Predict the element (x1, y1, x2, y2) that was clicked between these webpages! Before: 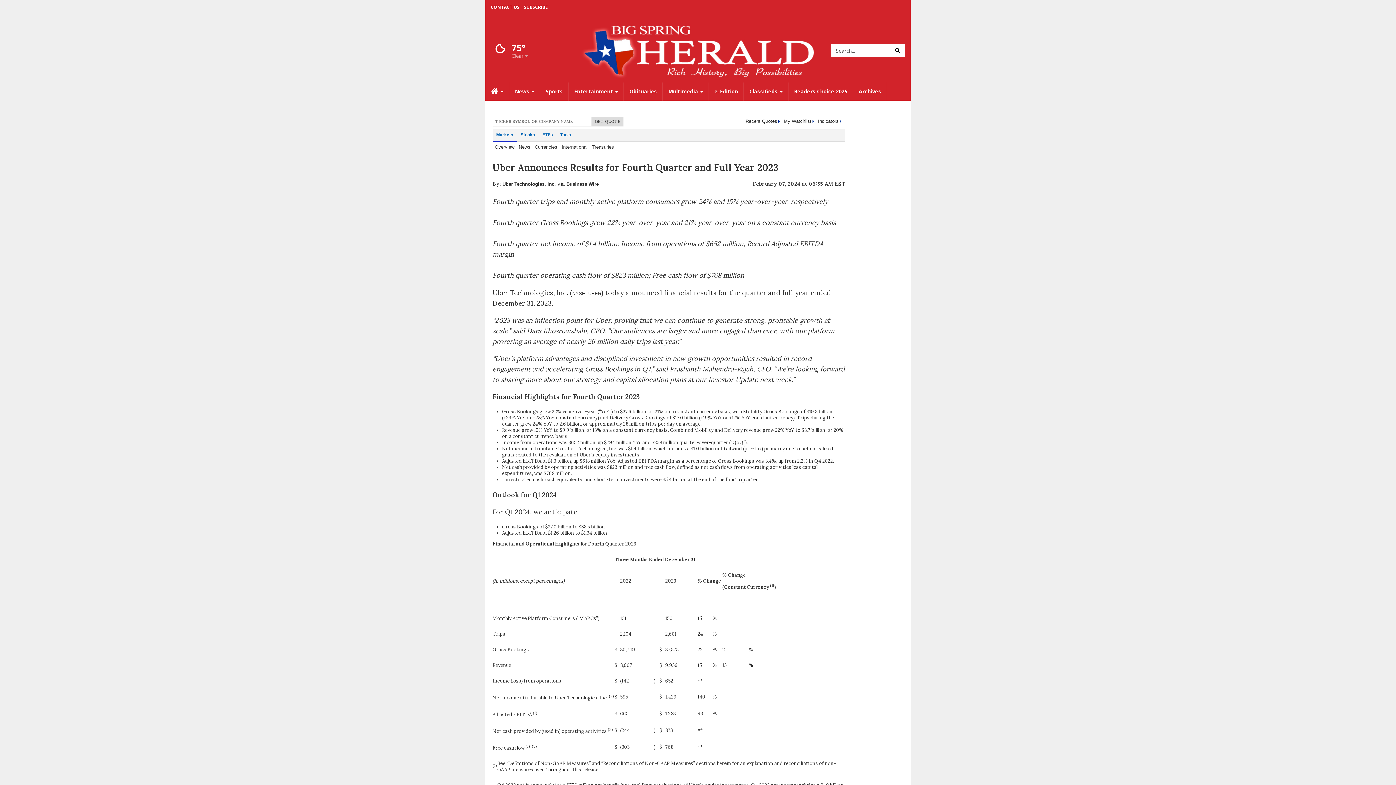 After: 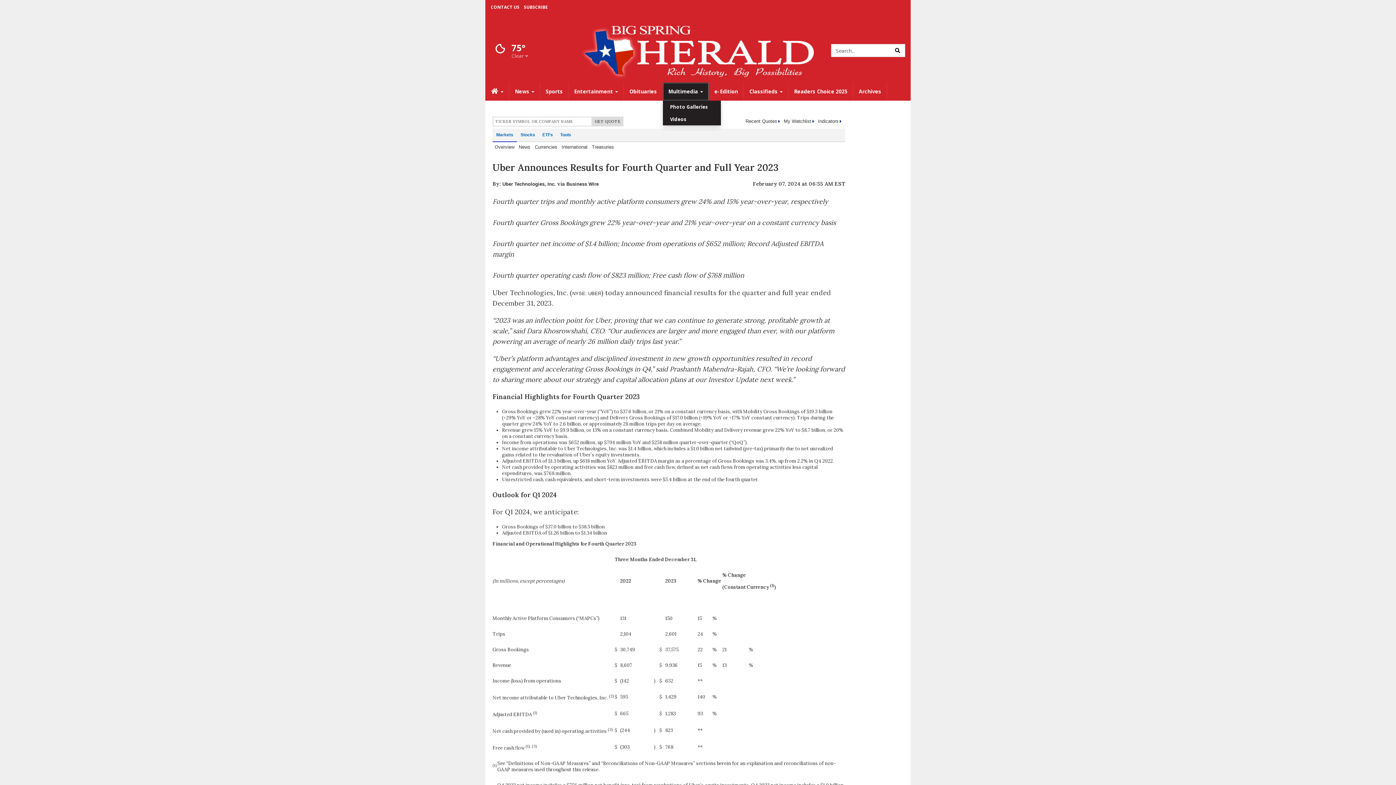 Action: bbox: (663, 82, 709, 100) label: Multimedia 